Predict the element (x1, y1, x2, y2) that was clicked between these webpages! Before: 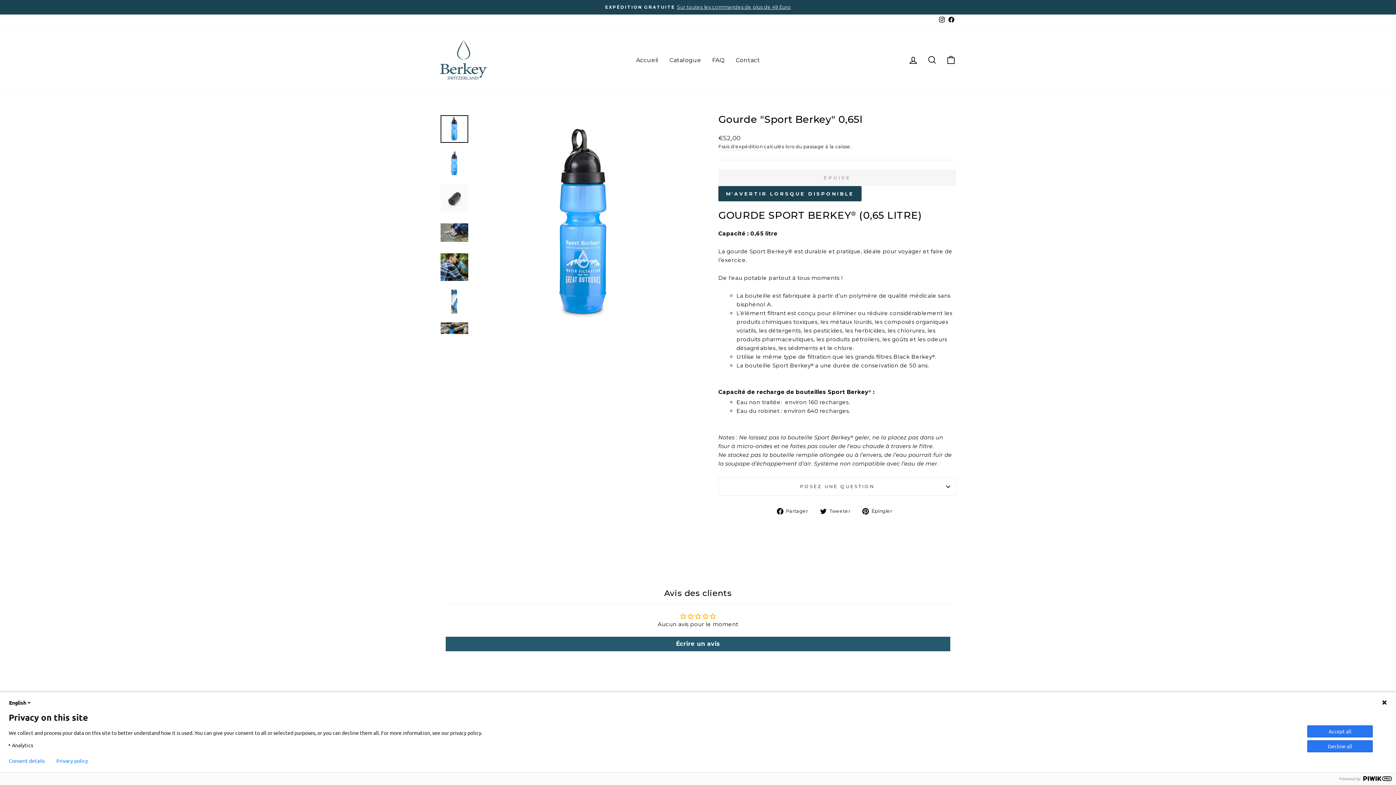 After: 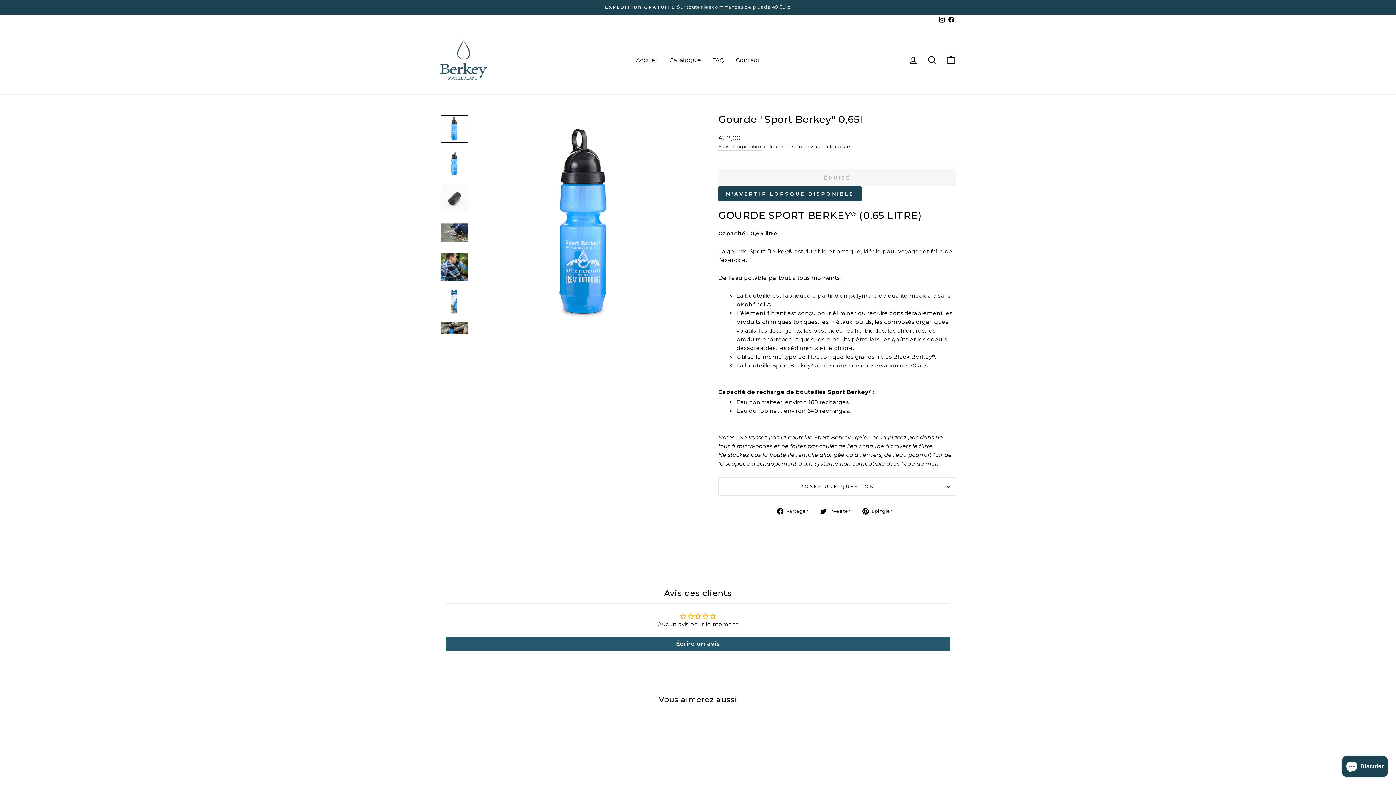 Action: bbox: (1307, 725, 1373, 737) label: Accept all